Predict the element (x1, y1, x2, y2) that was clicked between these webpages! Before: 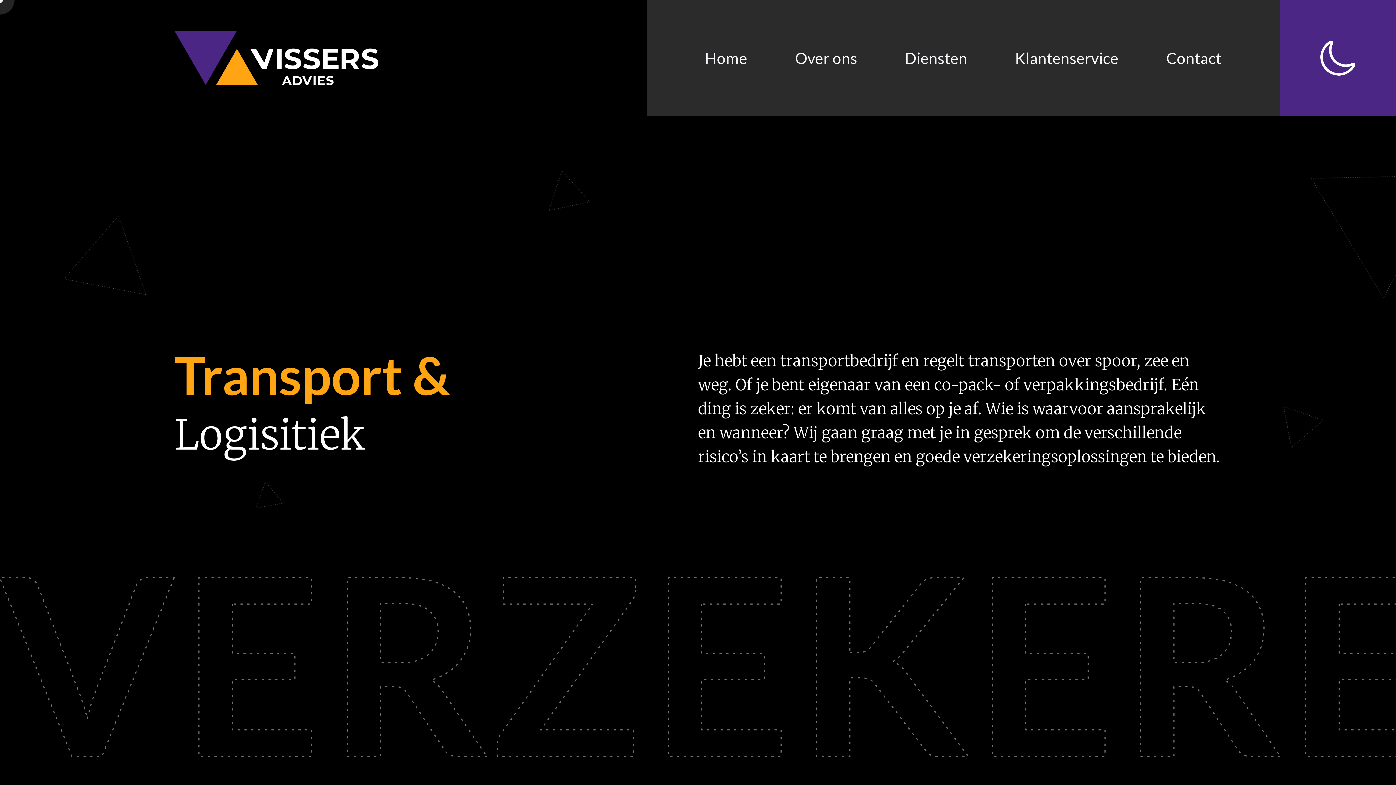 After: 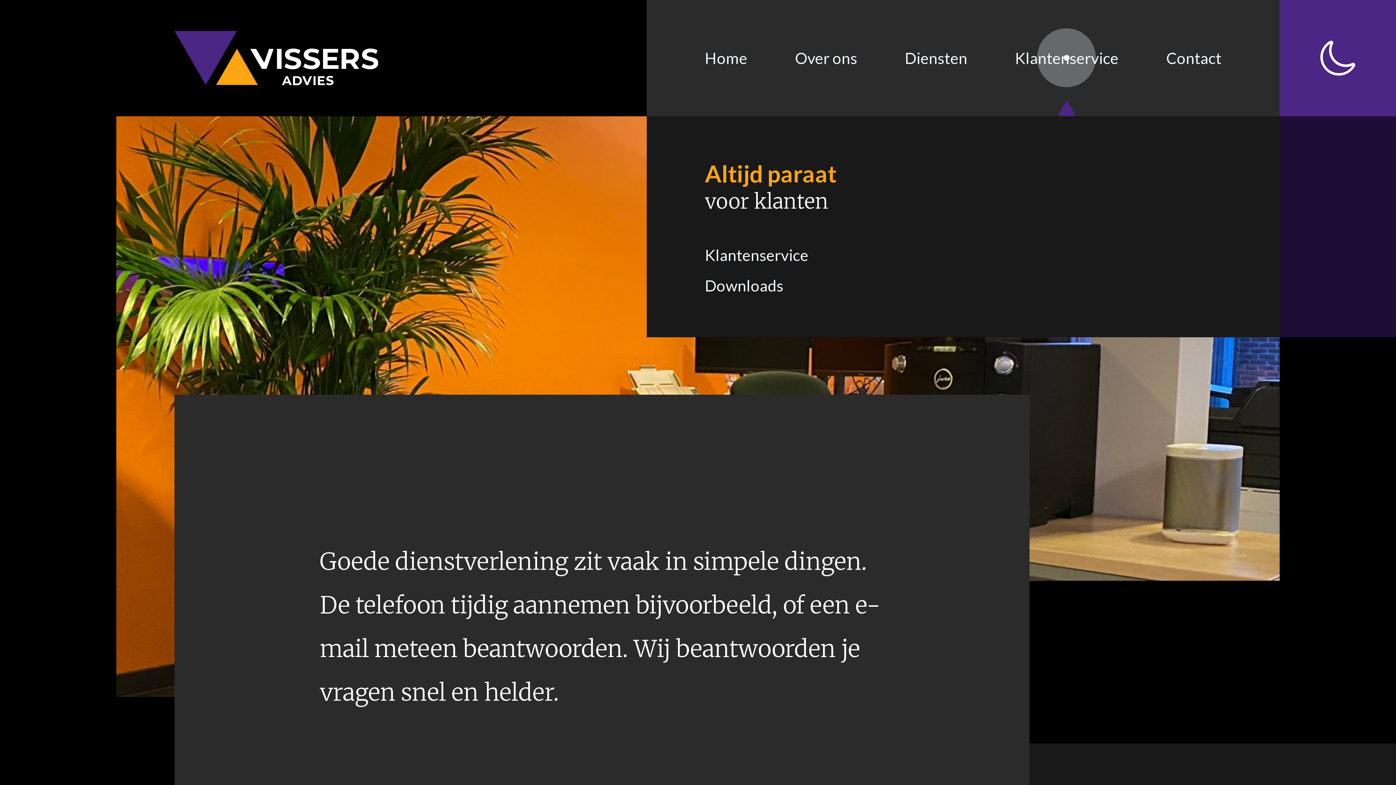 Action: bbox: (1015, 0, 1118, 116) label: Klantenservice